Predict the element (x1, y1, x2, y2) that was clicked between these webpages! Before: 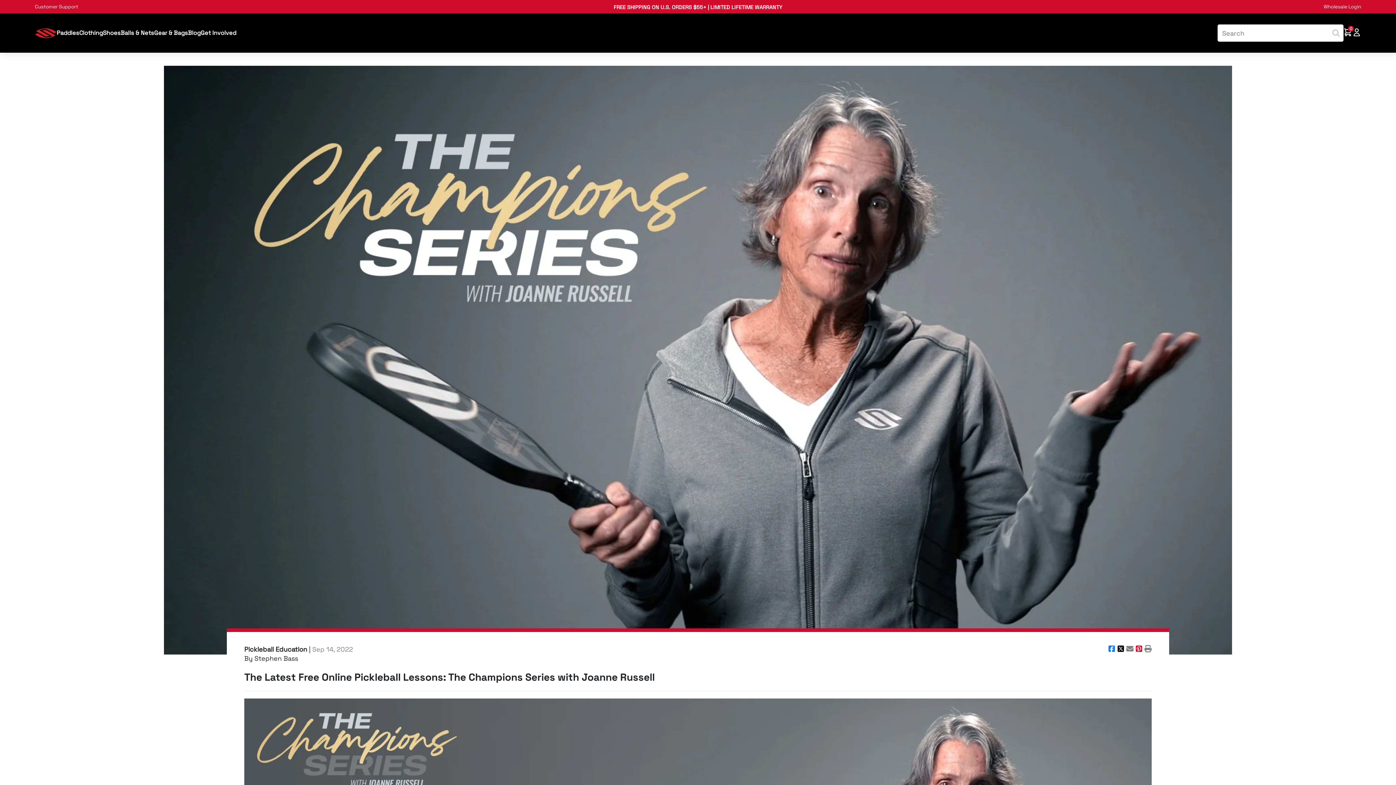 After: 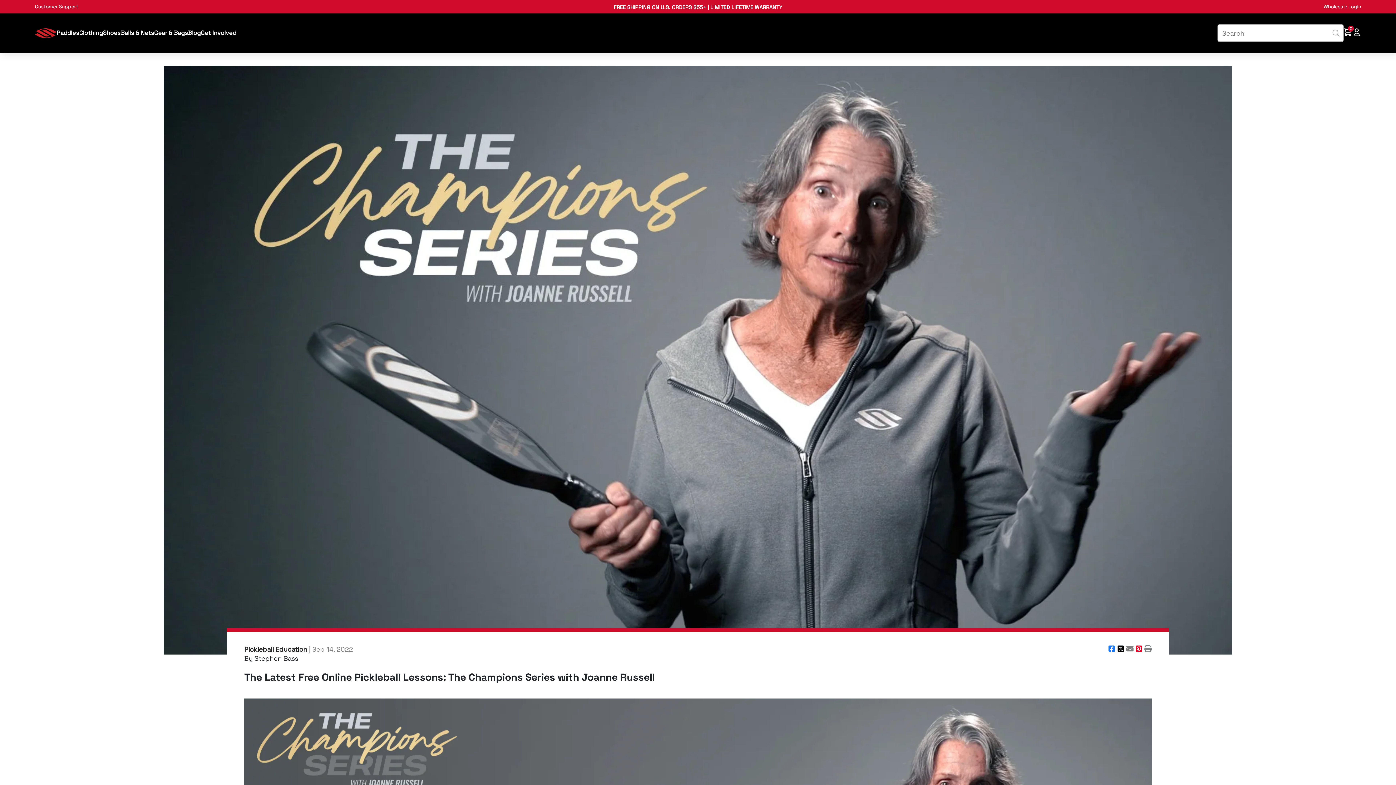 Action: label: Share via Email bbox: (1126, 646, 1135, 654)